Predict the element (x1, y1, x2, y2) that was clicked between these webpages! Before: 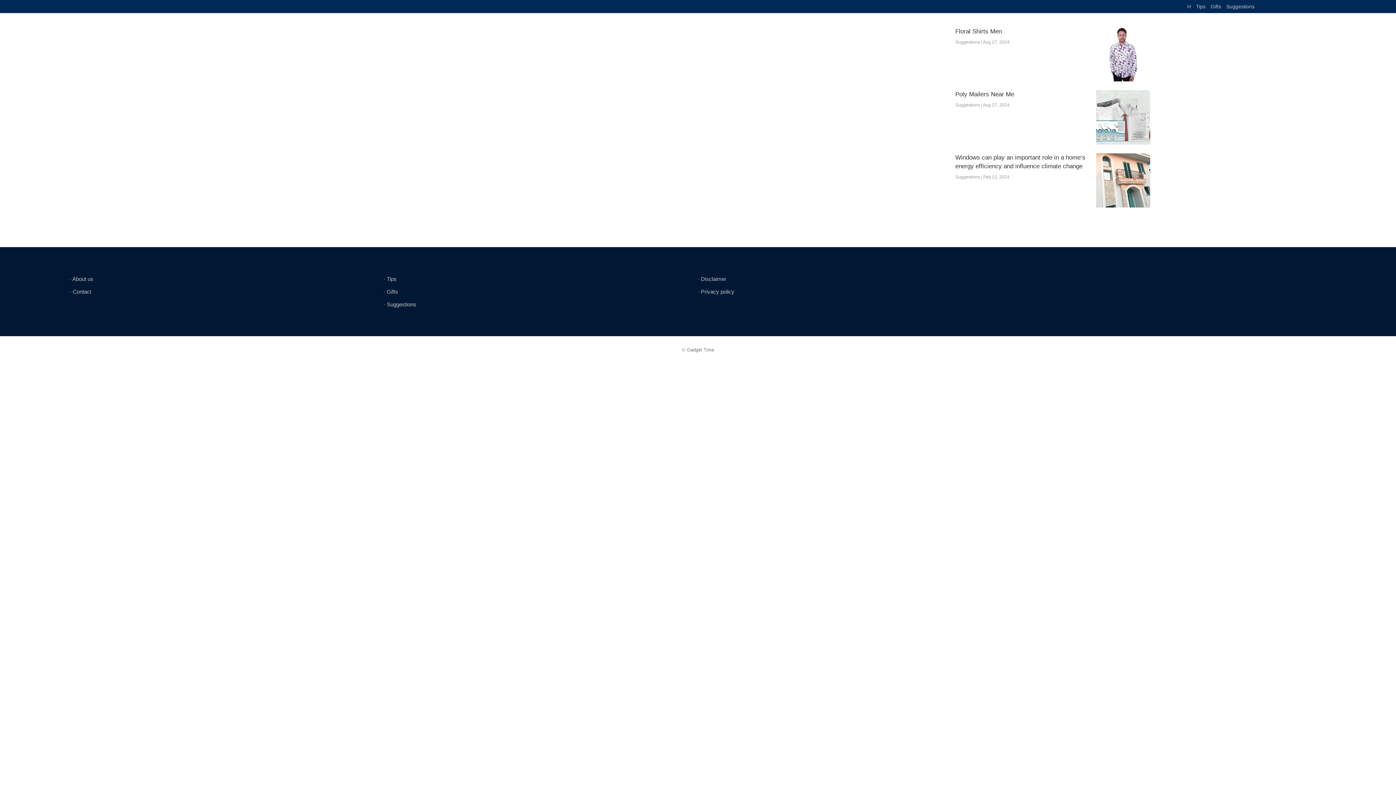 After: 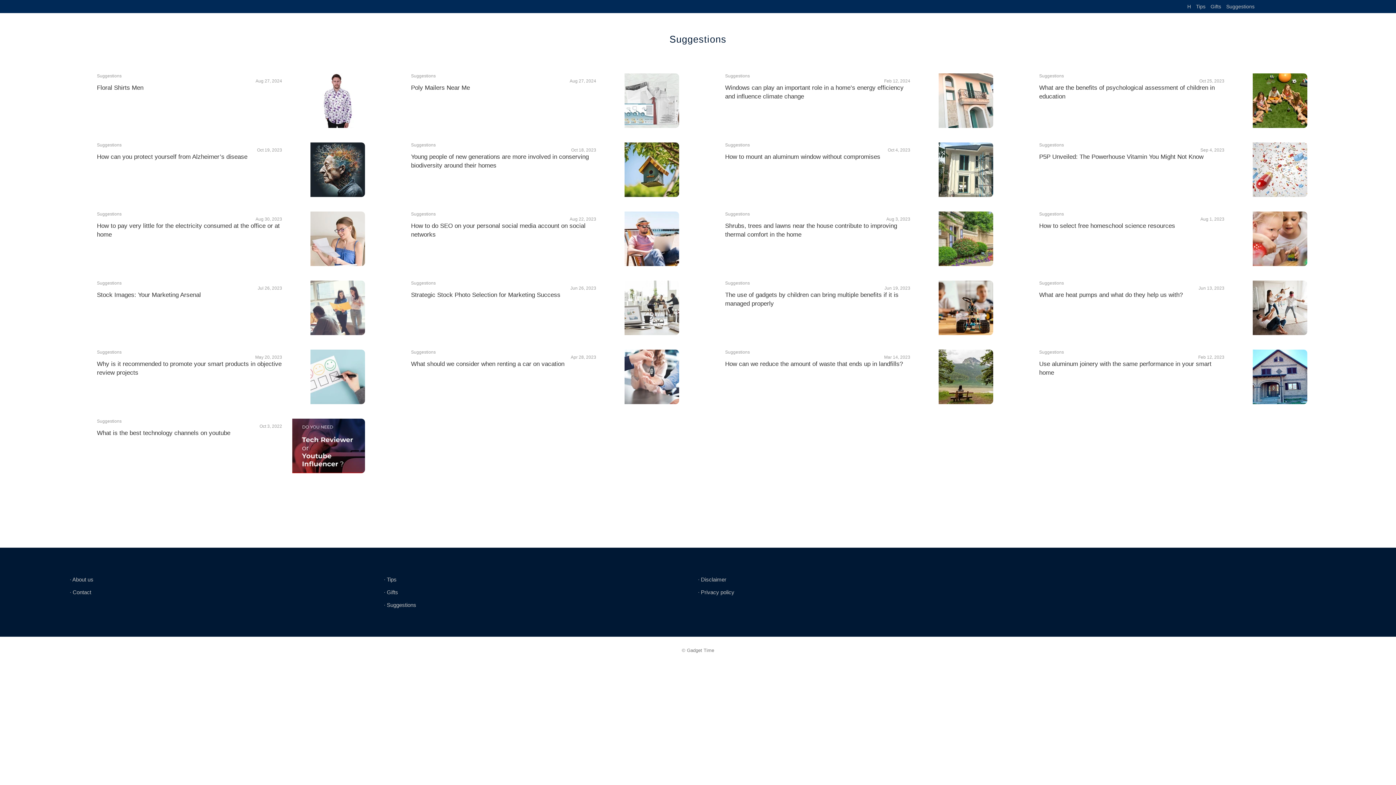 Action: label: Suggestions bbox: (1224, 0, 1256, 13)